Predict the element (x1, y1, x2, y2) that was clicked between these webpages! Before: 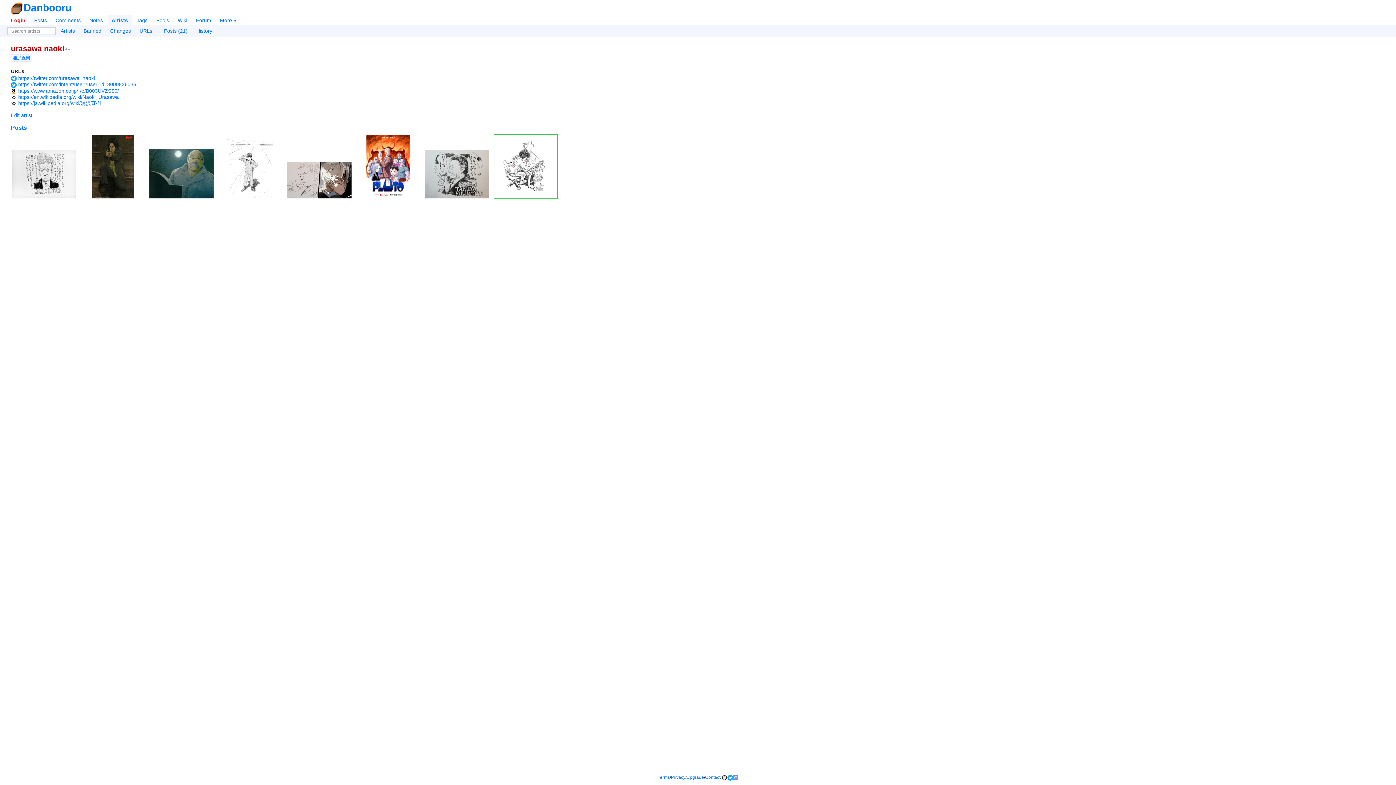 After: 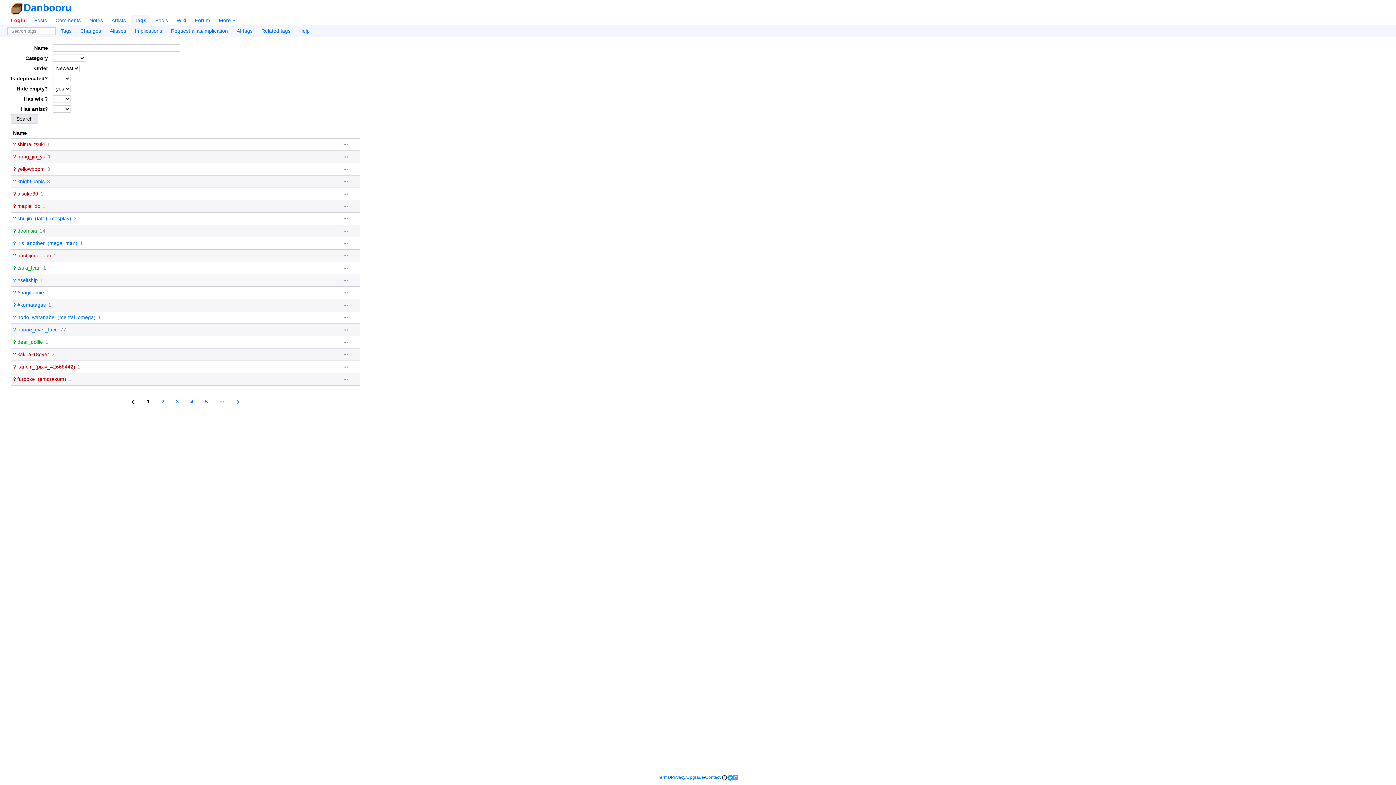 Action: label: Tags bbox: (133, 15, 151, 25)